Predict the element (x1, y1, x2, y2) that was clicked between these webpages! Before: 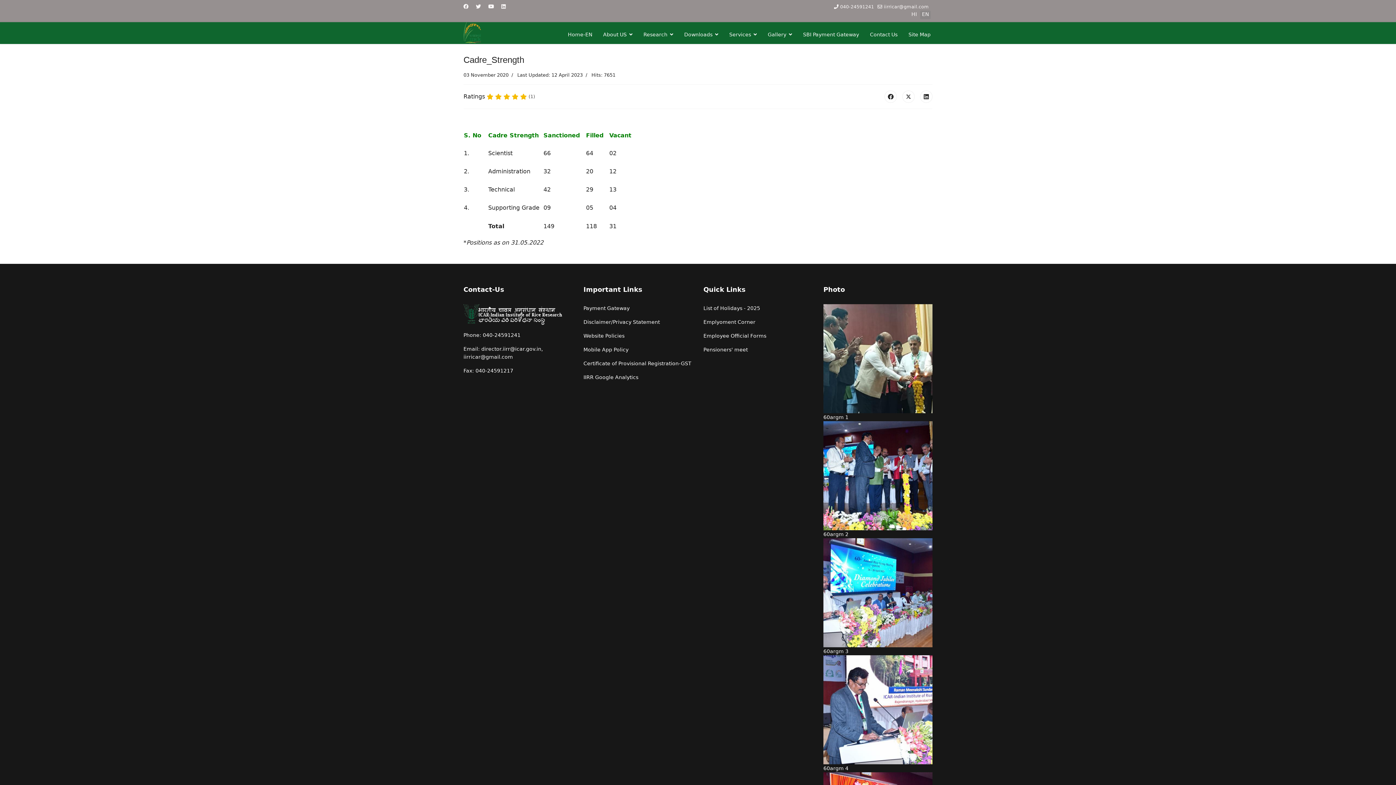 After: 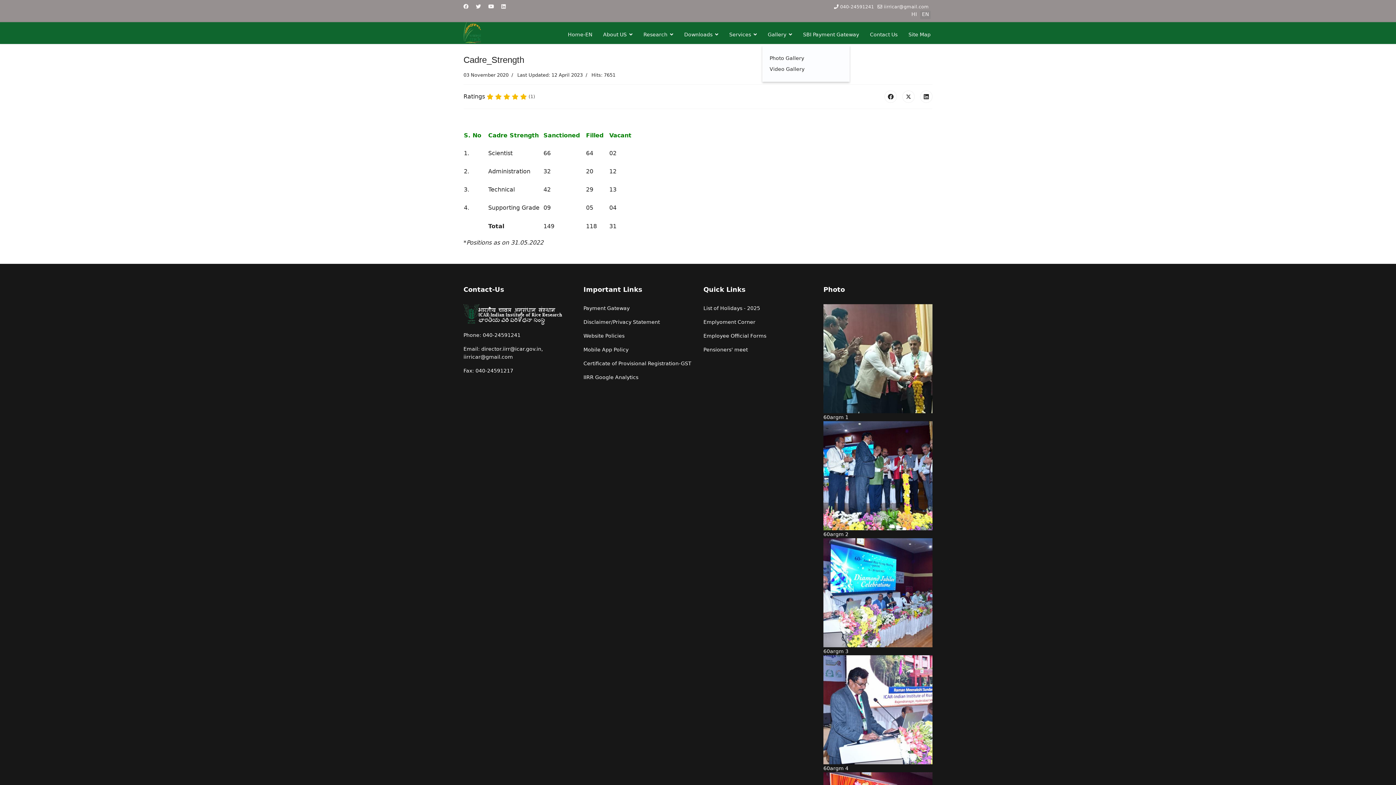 Action: bbox: (762, 23, 797, 45) label: Gallery